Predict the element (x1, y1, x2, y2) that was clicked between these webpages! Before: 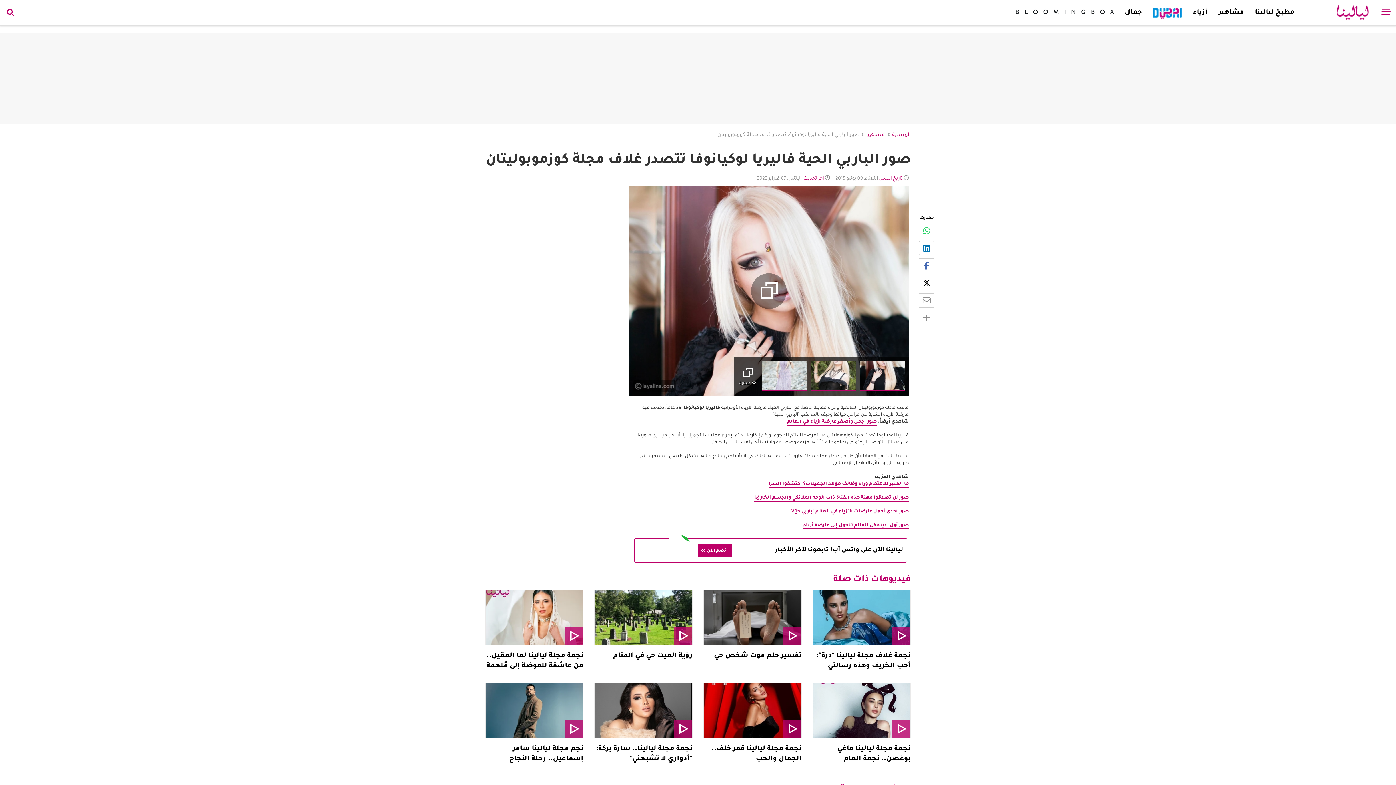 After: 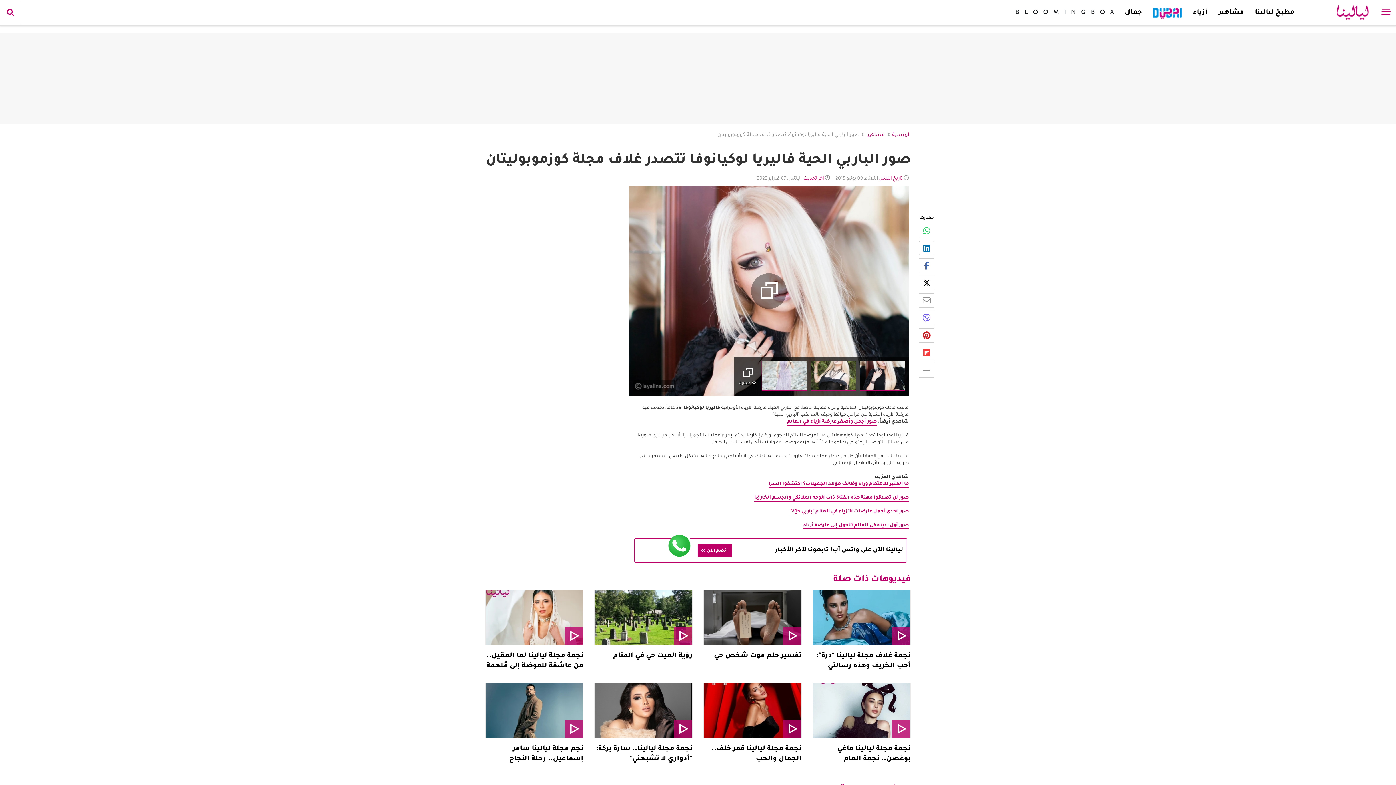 Action: bbox: (919, 310, 934, 325)